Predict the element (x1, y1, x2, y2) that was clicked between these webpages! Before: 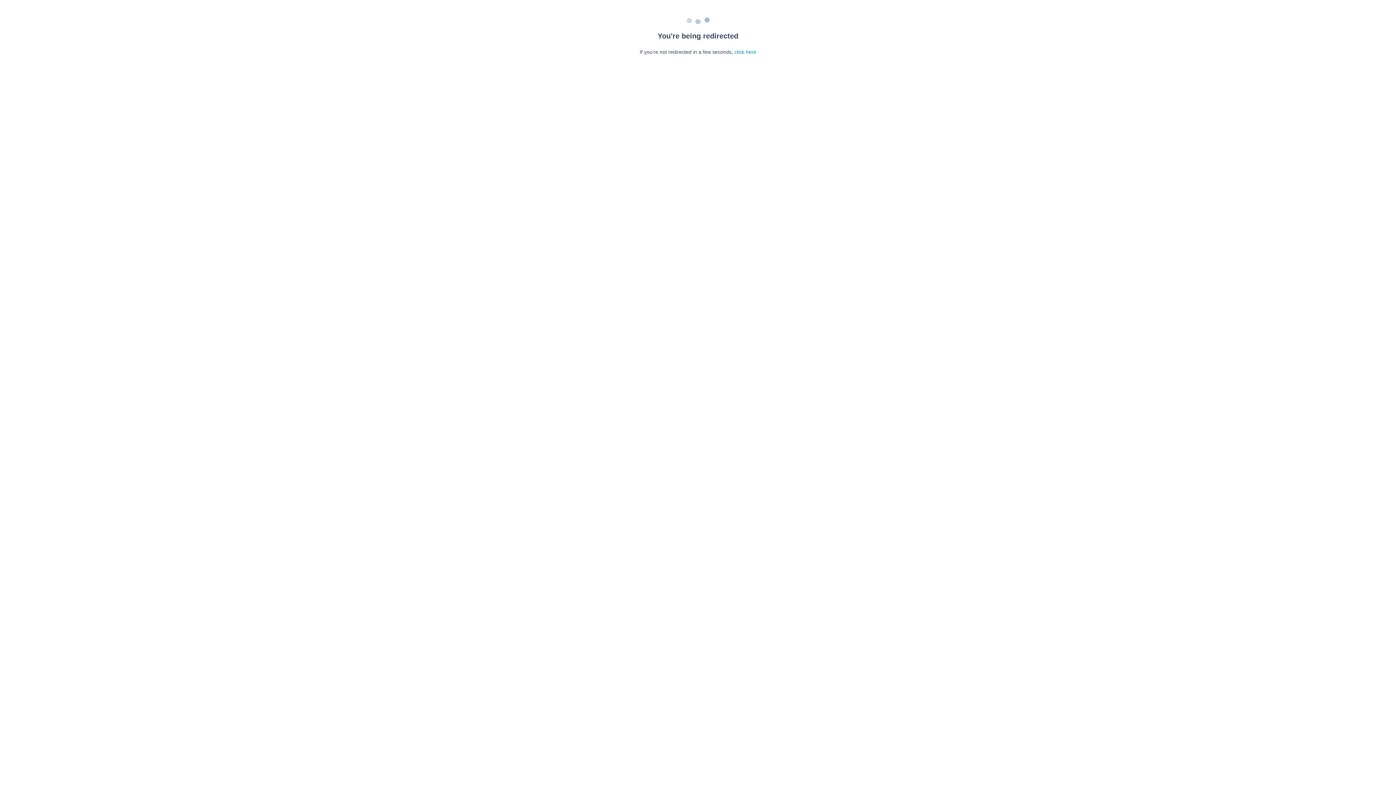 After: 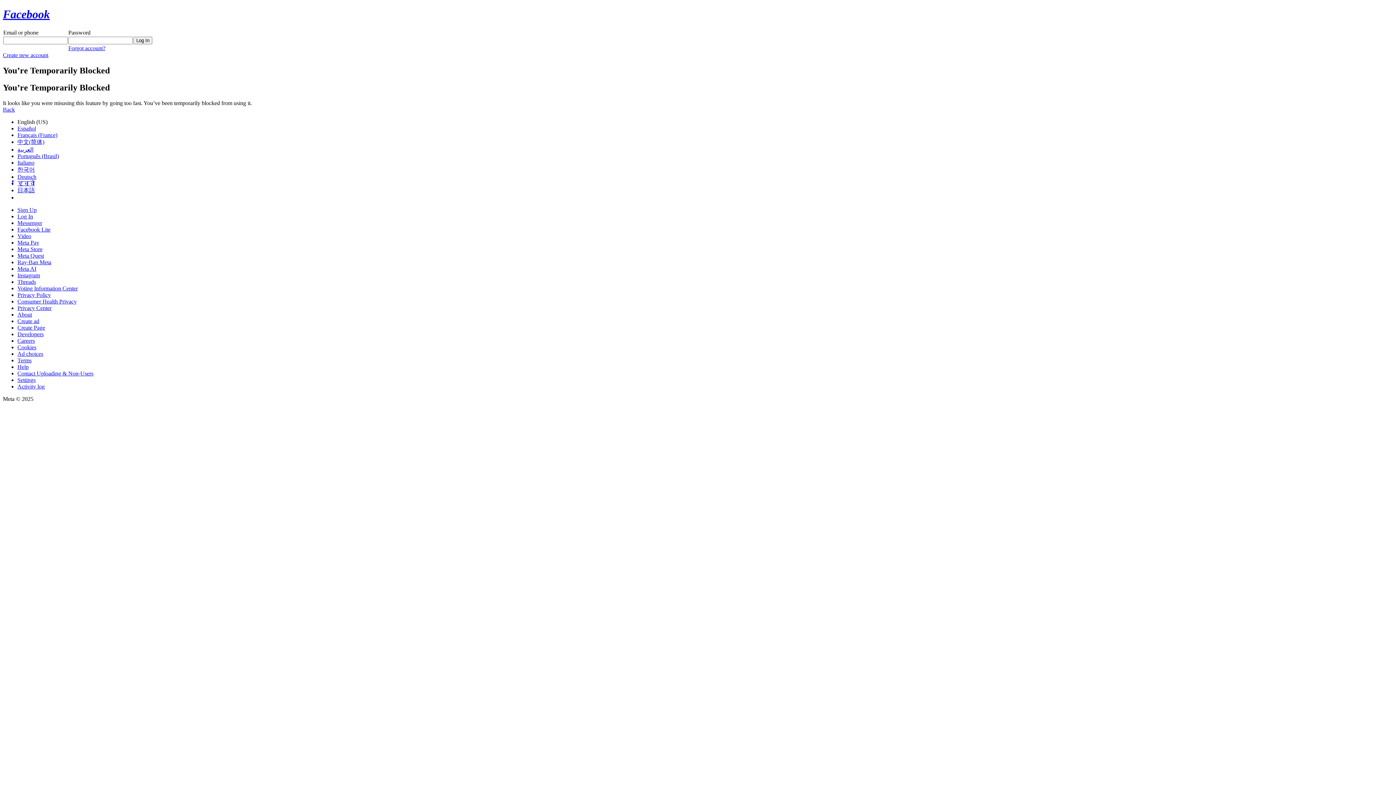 Action: label: click here bbox: (734, 49, 756, 54)